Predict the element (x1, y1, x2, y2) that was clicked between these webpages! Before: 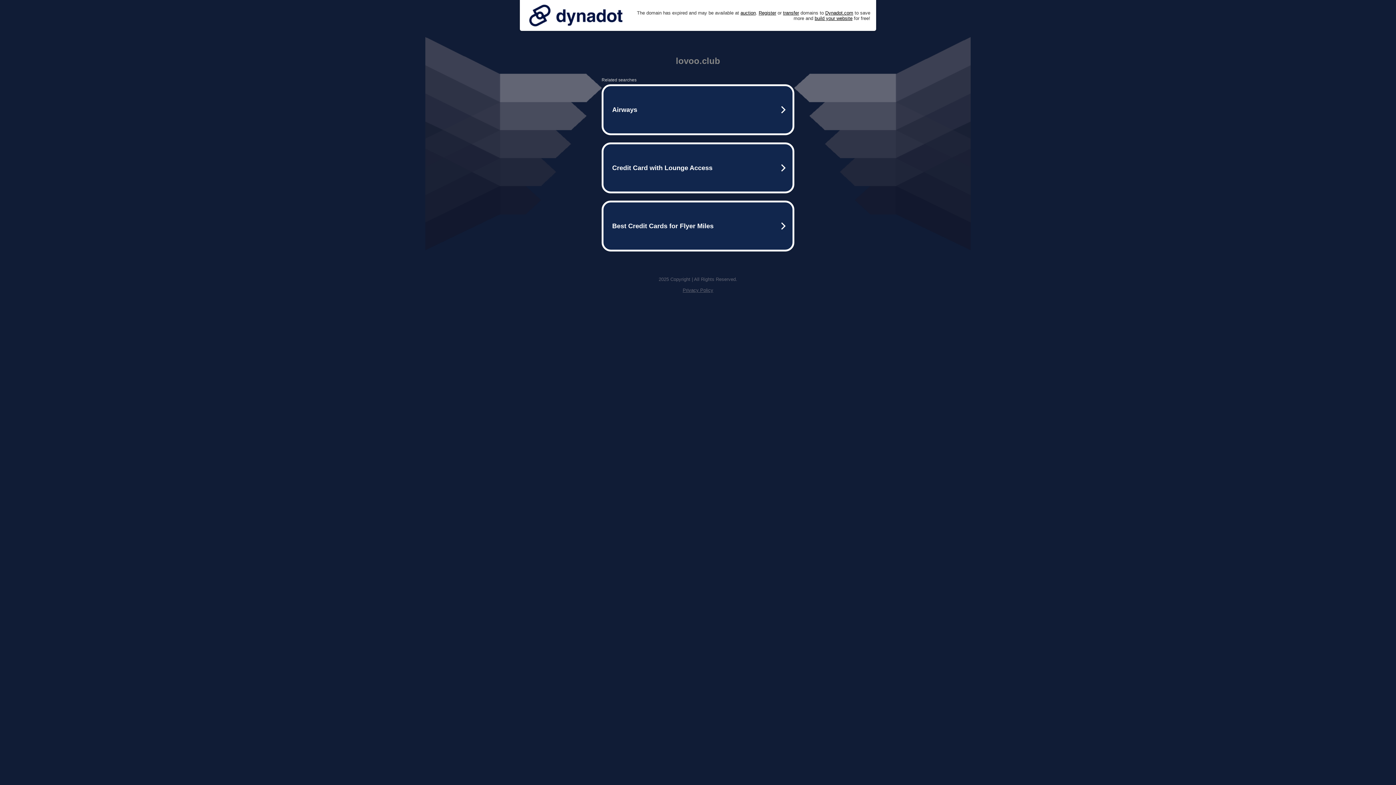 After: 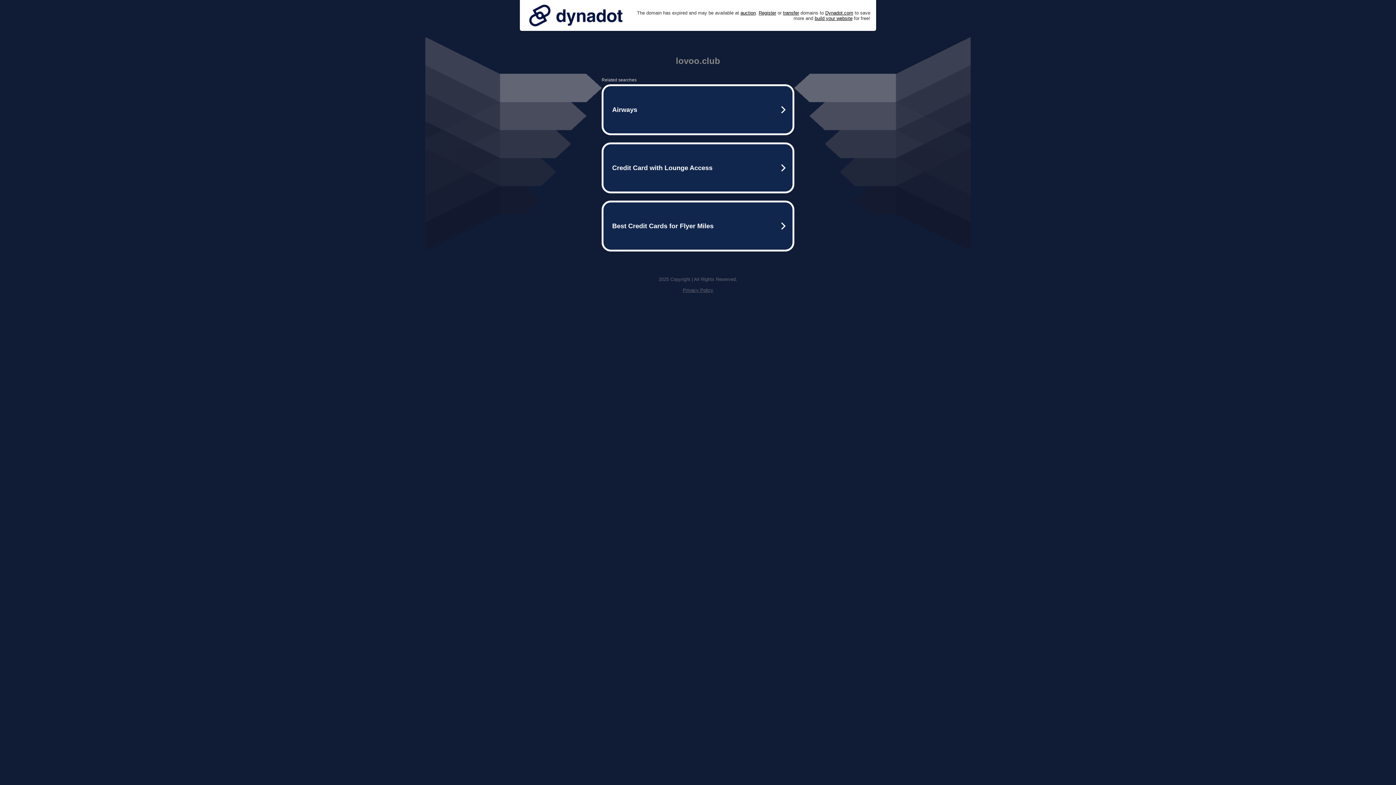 Action: bbox: (525, 0, 626, 30)